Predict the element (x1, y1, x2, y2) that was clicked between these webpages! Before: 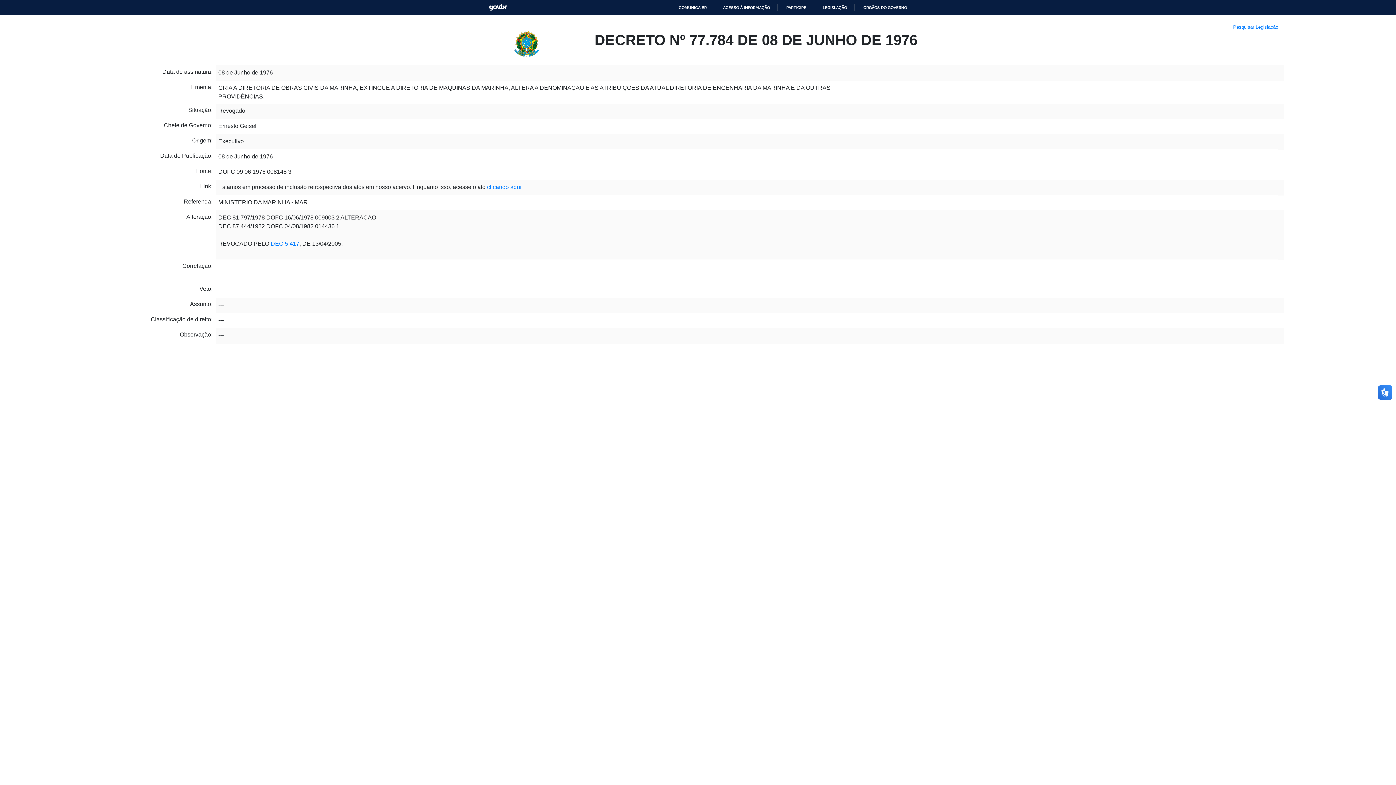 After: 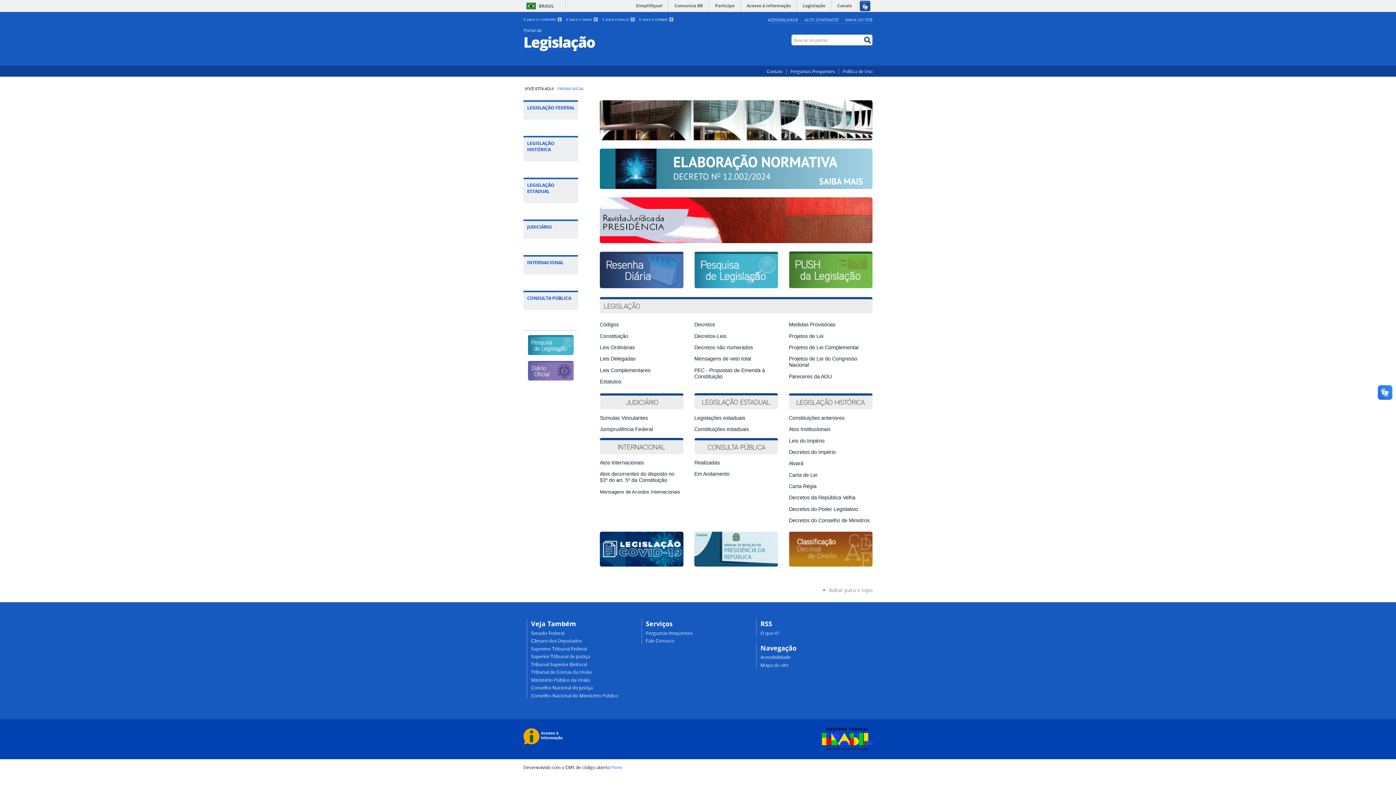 Action: bbox: (810, 5, 843, 9) label: LEGISLAÇÃO